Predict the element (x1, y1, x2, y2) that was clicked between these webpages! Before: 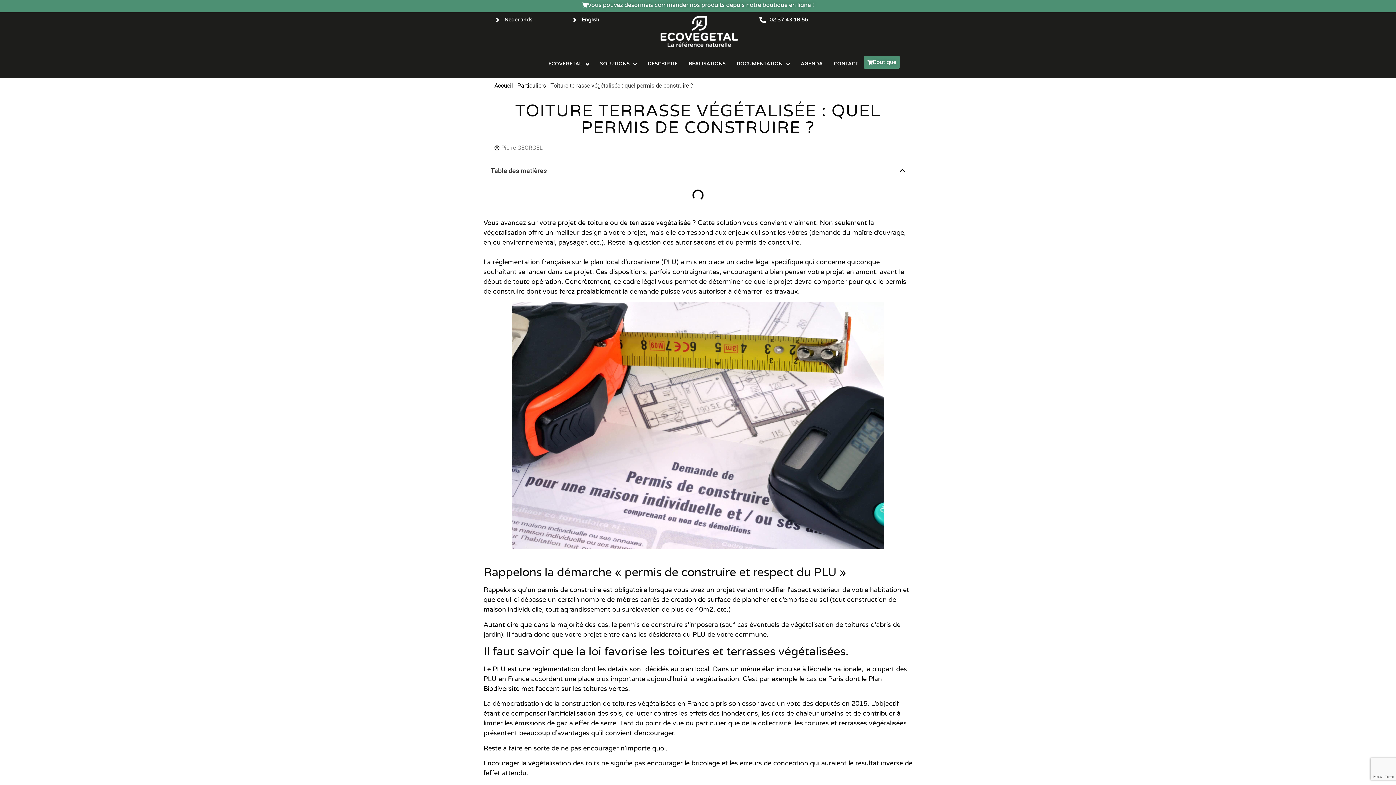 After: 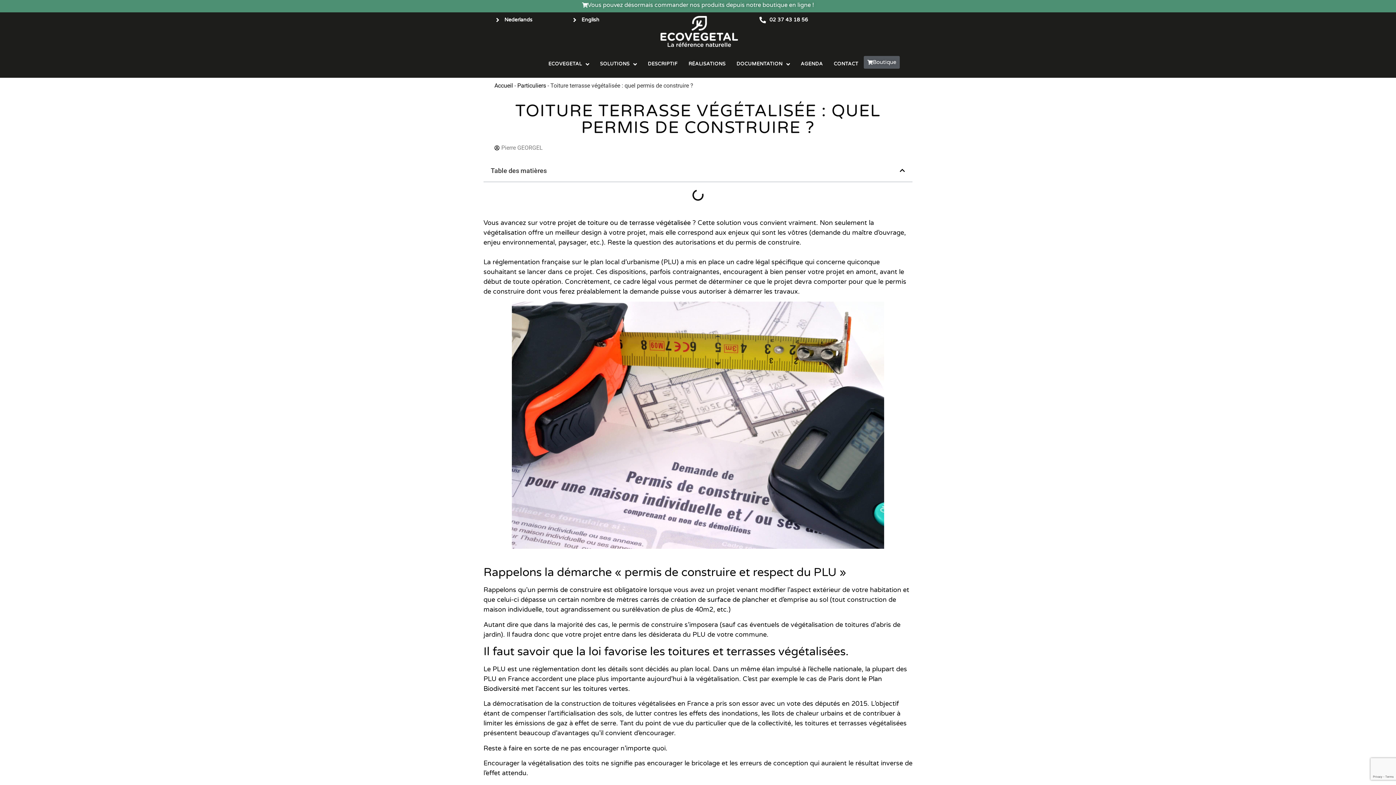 Action: label: Boutique bbox: (864, 56, 900, 68)